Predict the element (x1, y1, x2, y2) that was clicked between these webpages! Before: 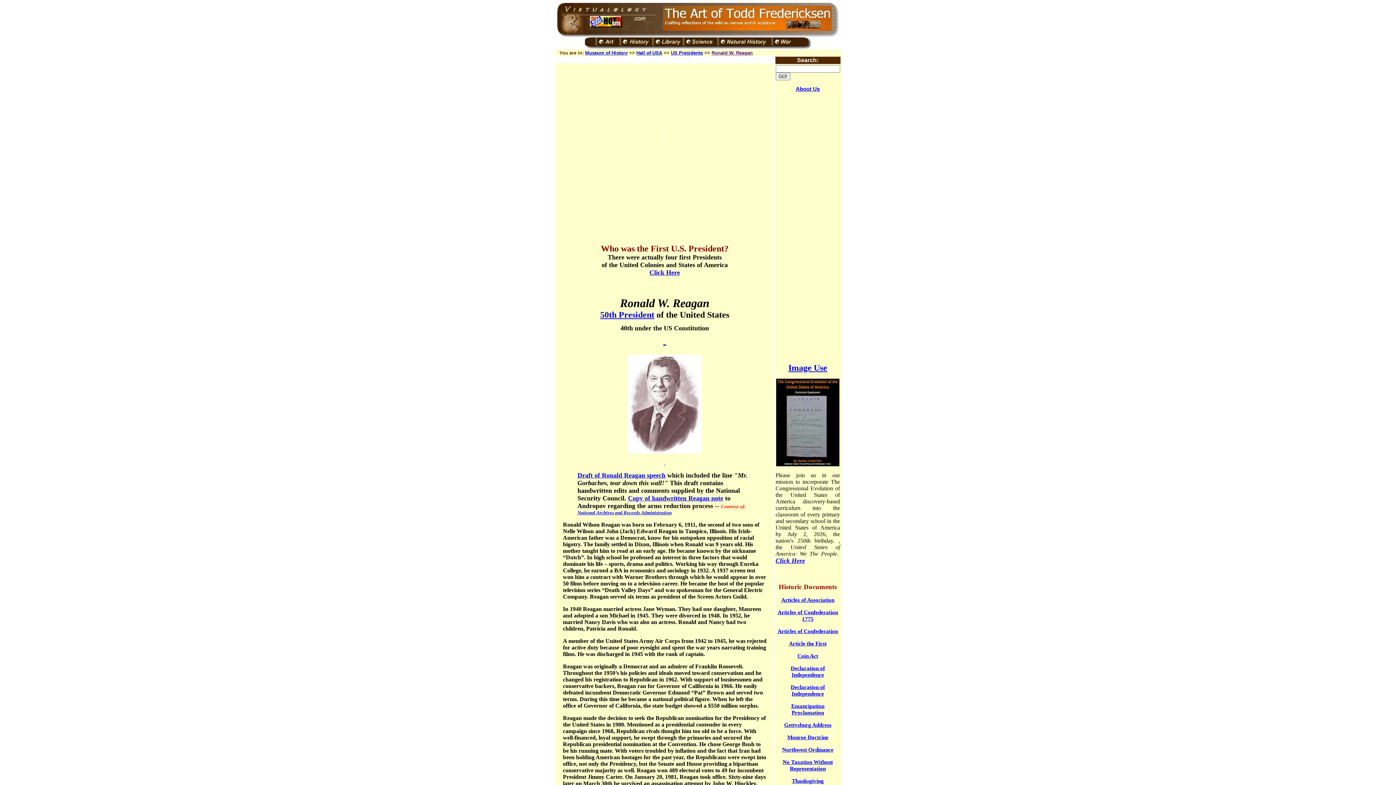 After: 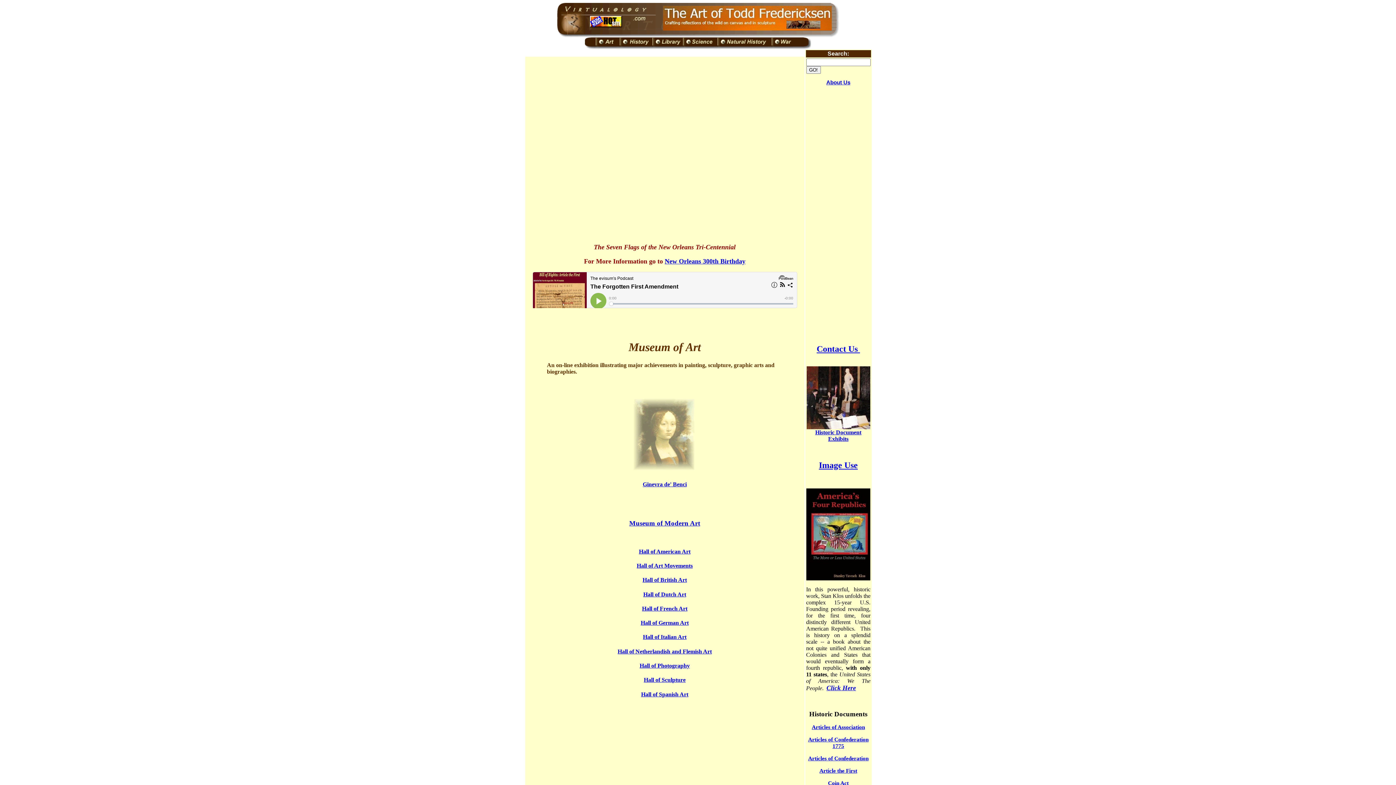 Action: bbox: (585, 44, 619, 50)